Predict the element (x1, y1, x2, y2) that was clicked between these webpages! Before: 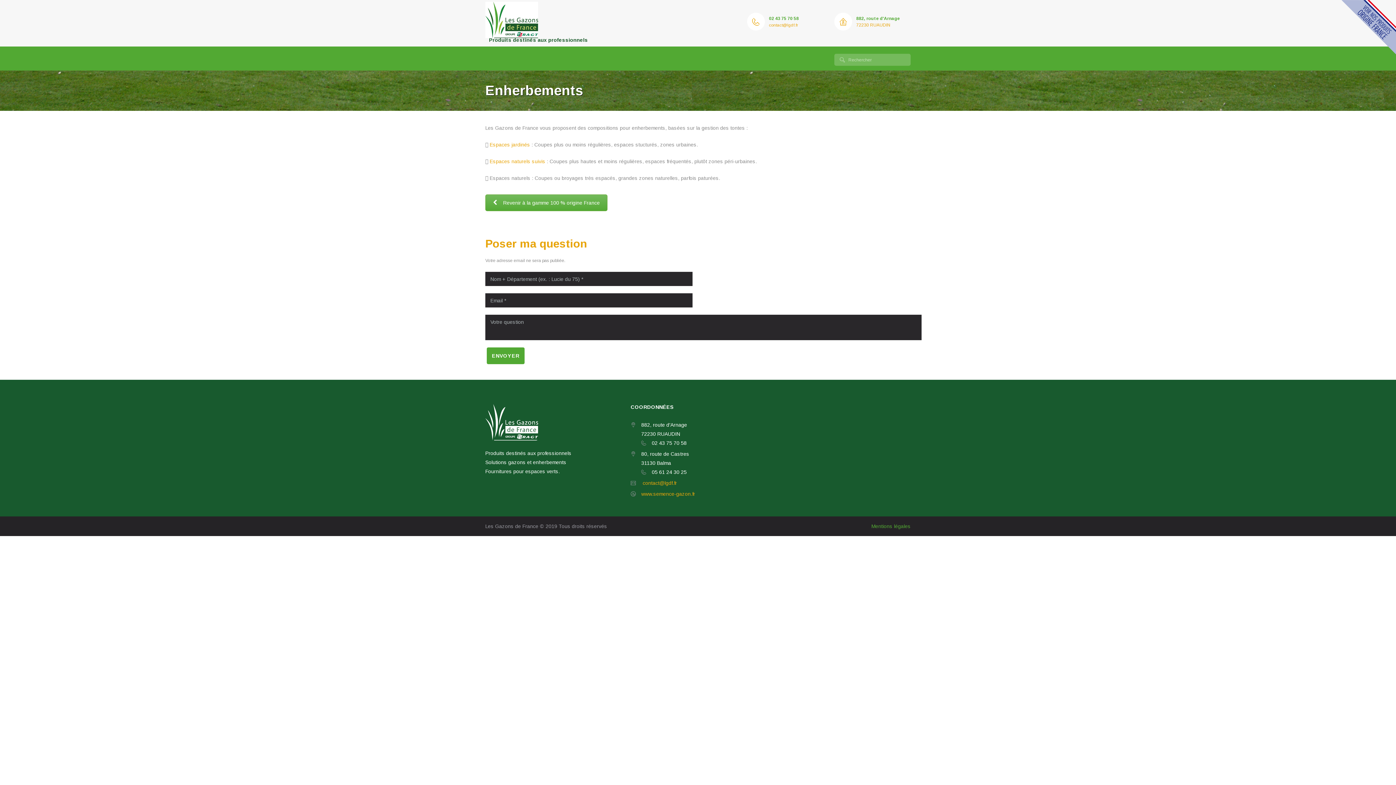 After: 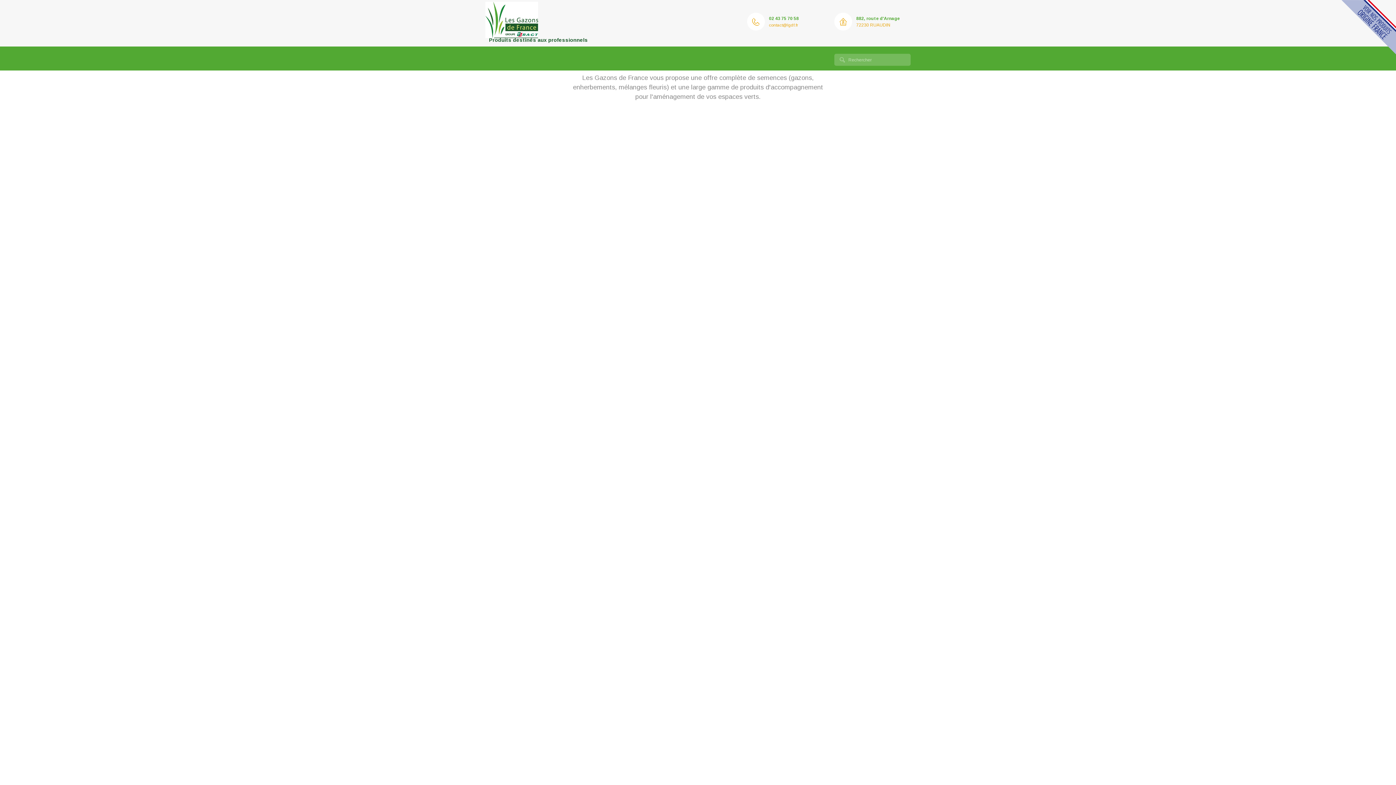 Action: bbox: (485, 404, 538, 440)